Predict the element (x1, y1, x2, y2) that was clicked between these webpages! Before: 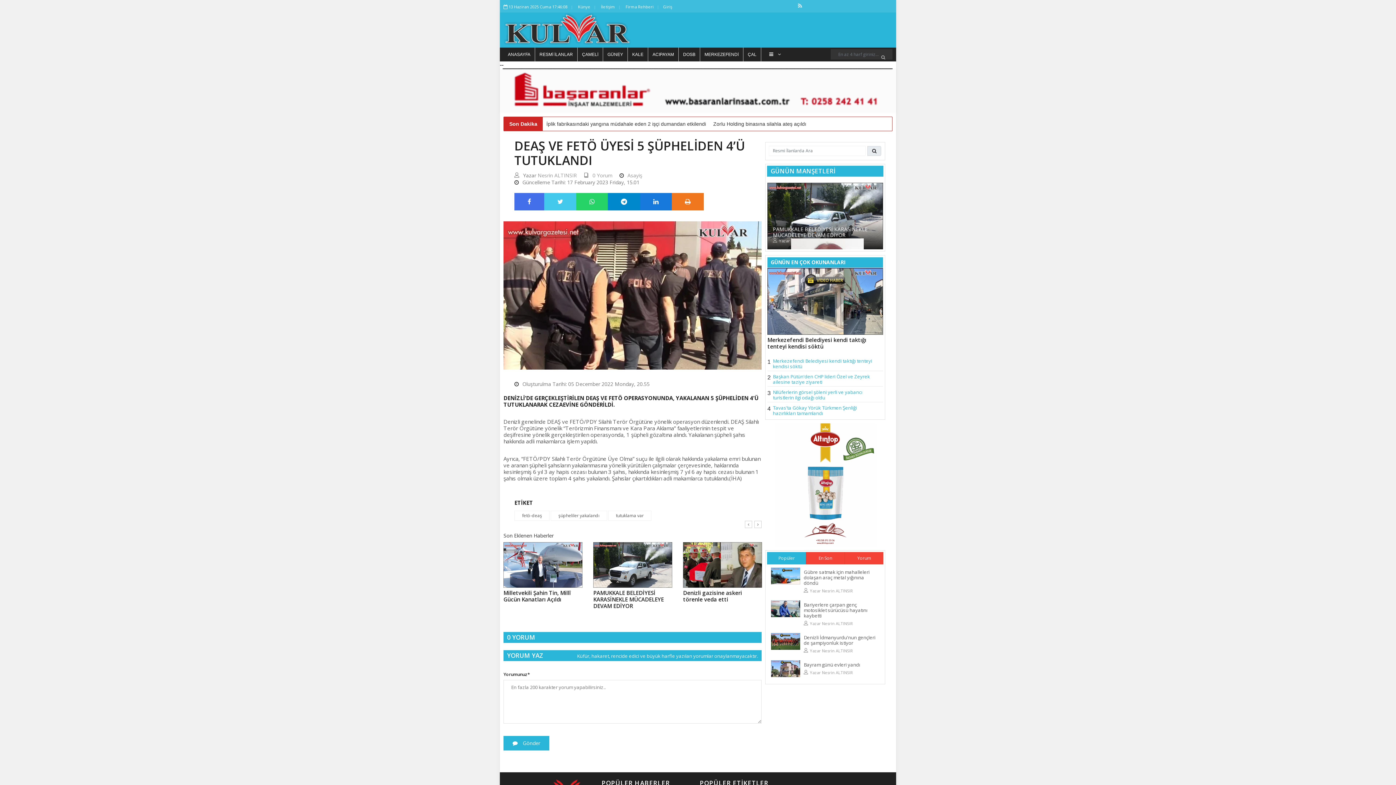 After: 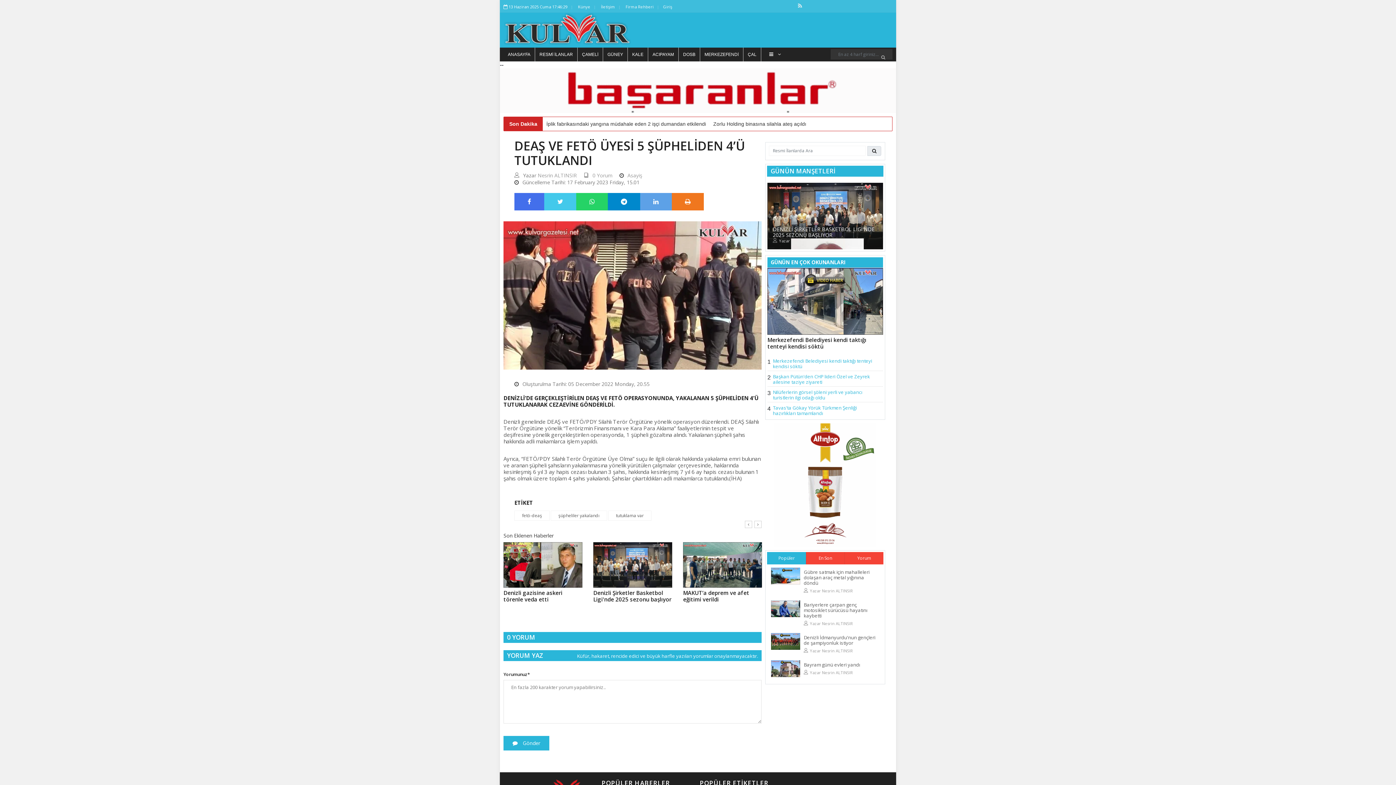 Action: bbox: (640, 192, 672, 210)